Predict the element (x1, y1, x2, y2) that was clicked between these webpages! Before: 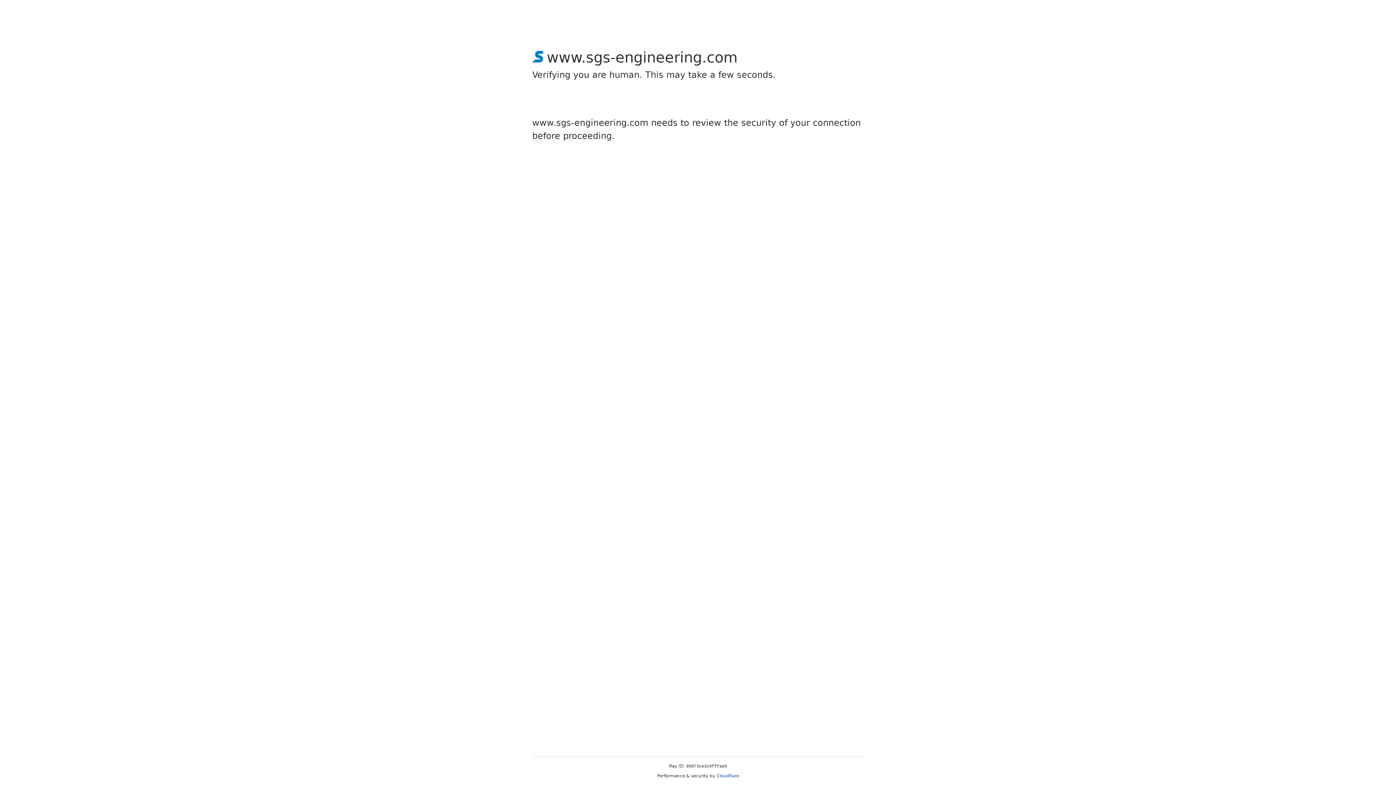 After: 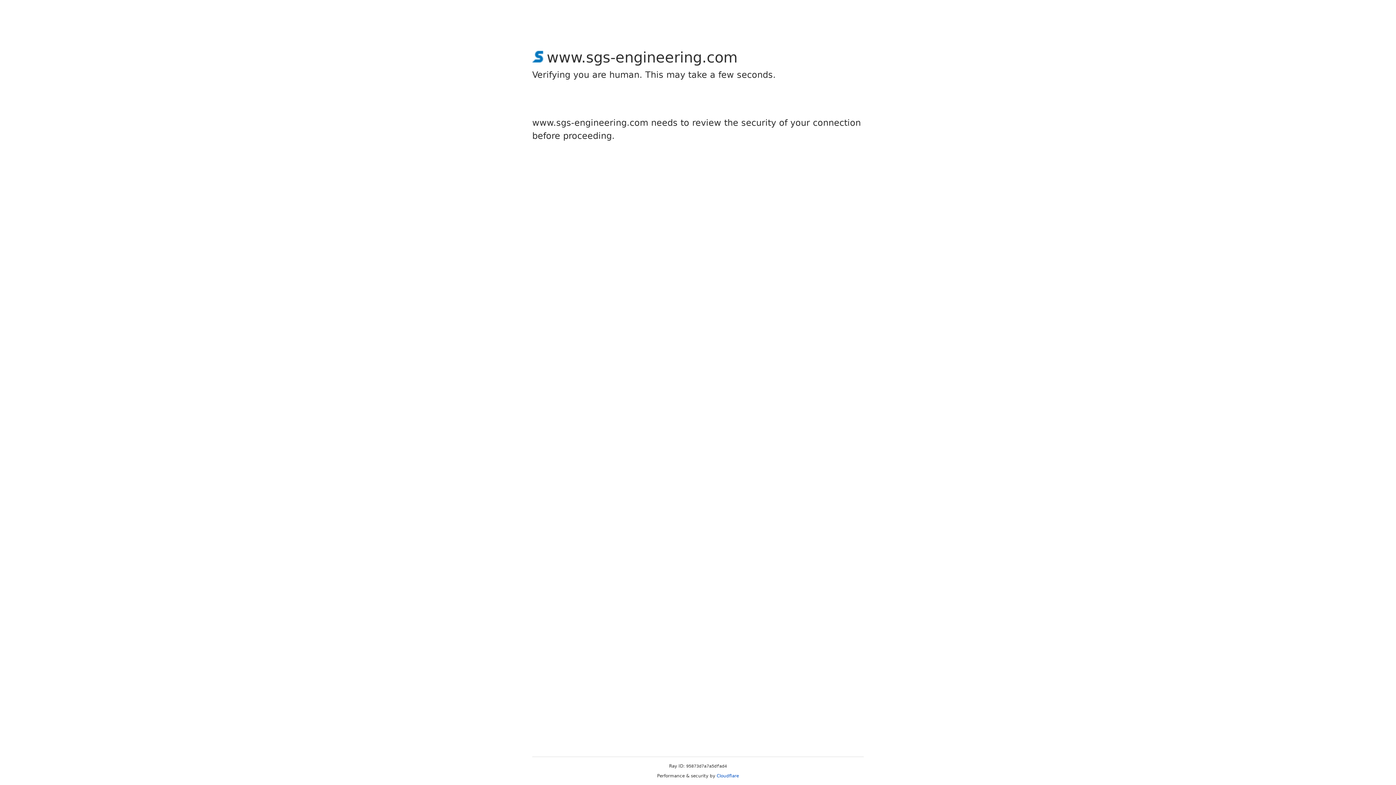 Action: bbox: (716, 773, 739, 778) label: Cloudflare